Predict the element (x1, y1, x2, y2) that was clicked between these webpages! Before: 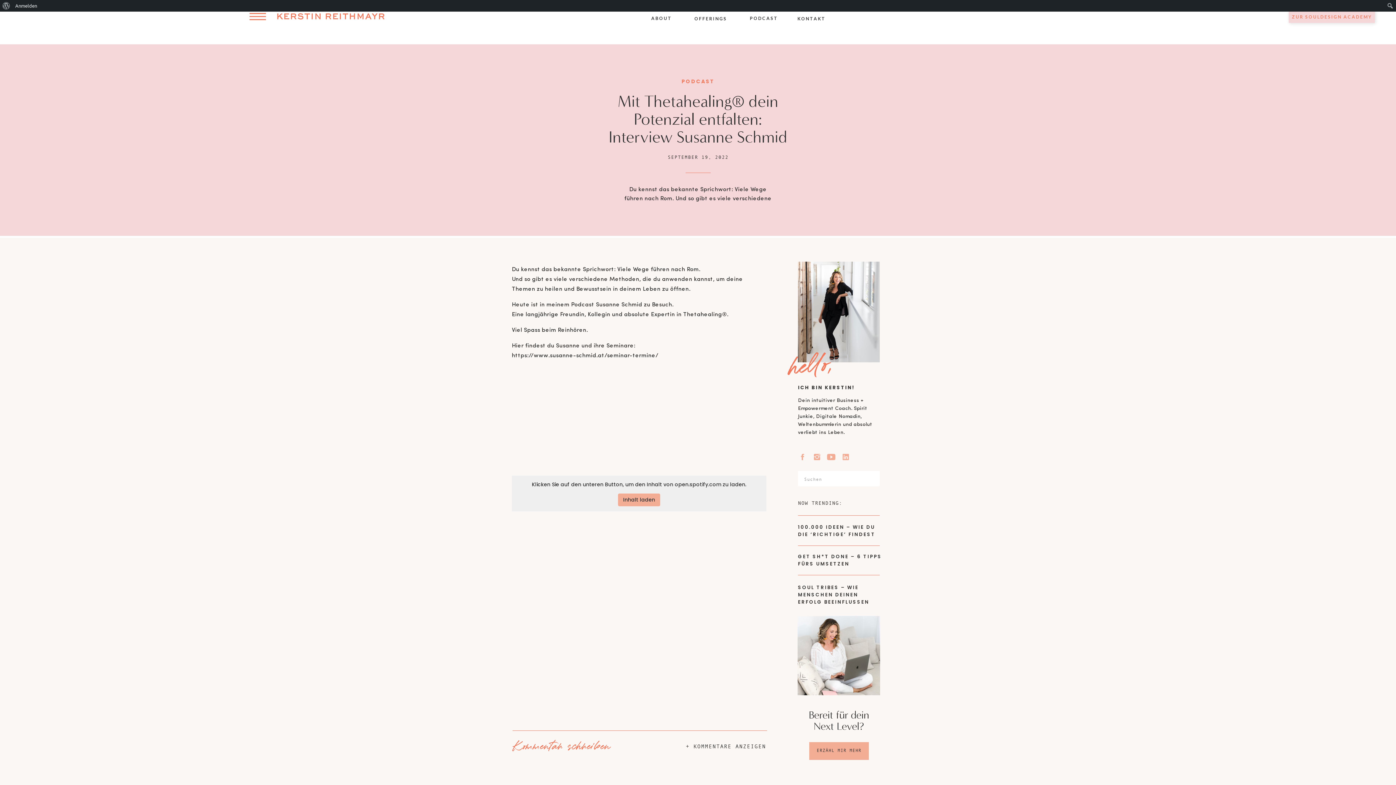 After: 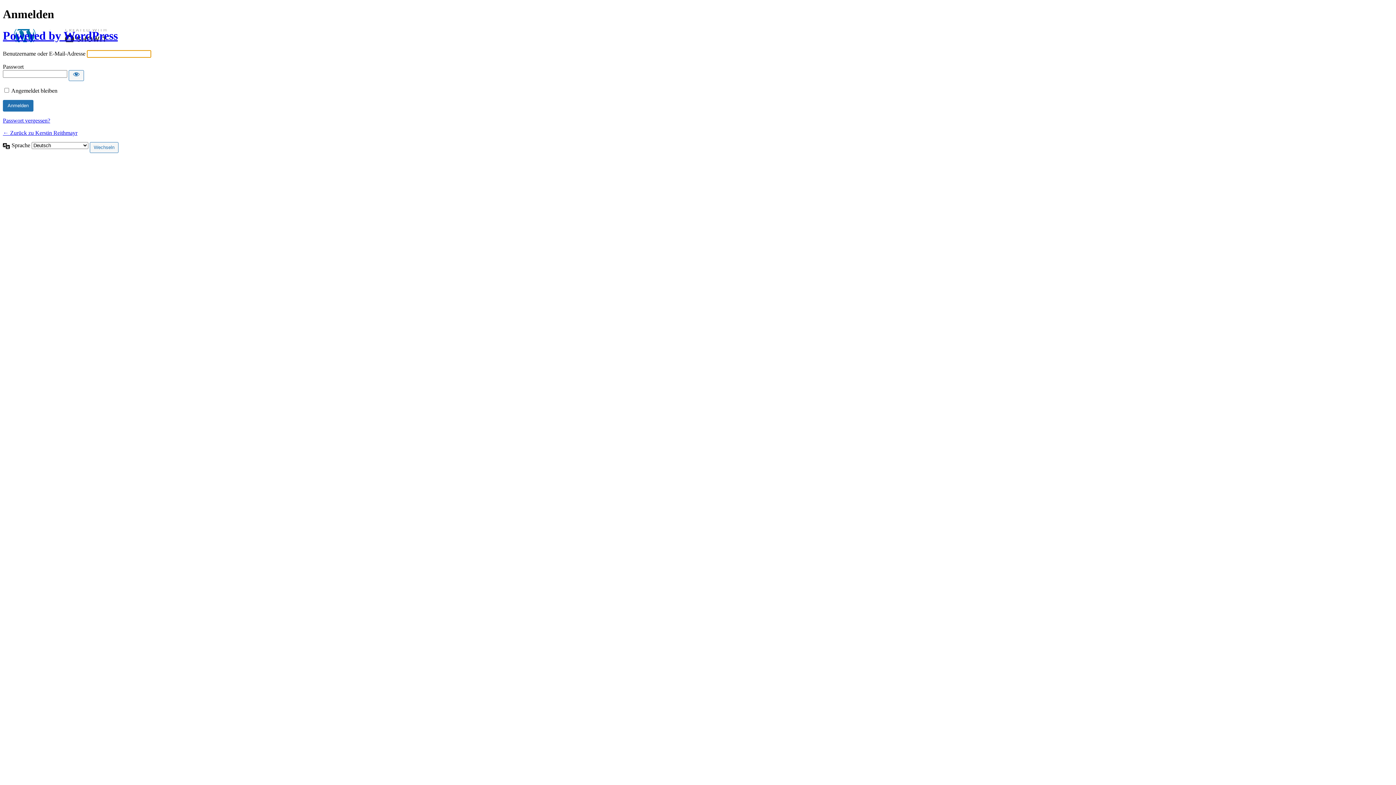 Action: bbox: (12, 0, 40, 11) label: Anmelden